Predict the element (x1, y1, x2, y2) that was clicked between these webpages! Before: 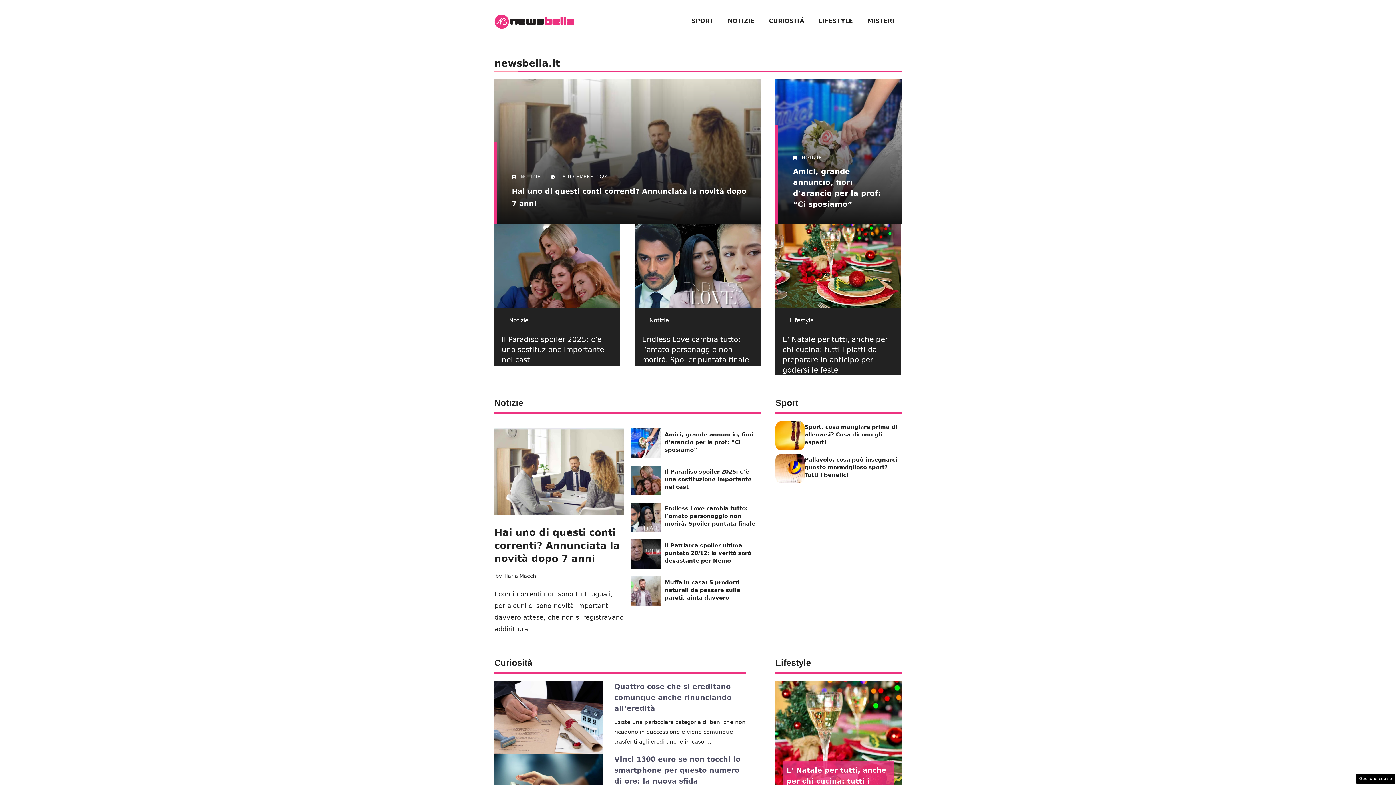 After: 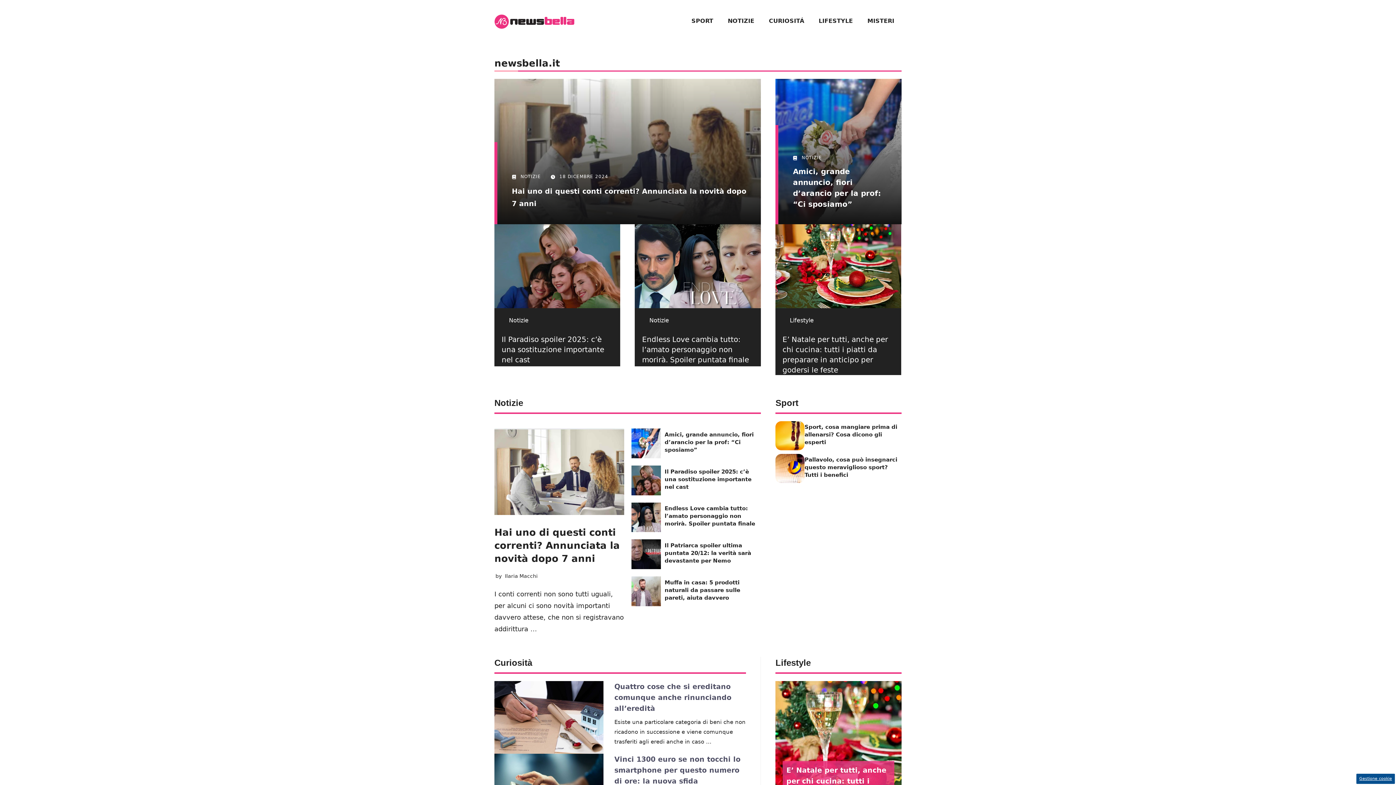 Action: label: Gestione cookie bbox: (1356, 774, 1395, 784)